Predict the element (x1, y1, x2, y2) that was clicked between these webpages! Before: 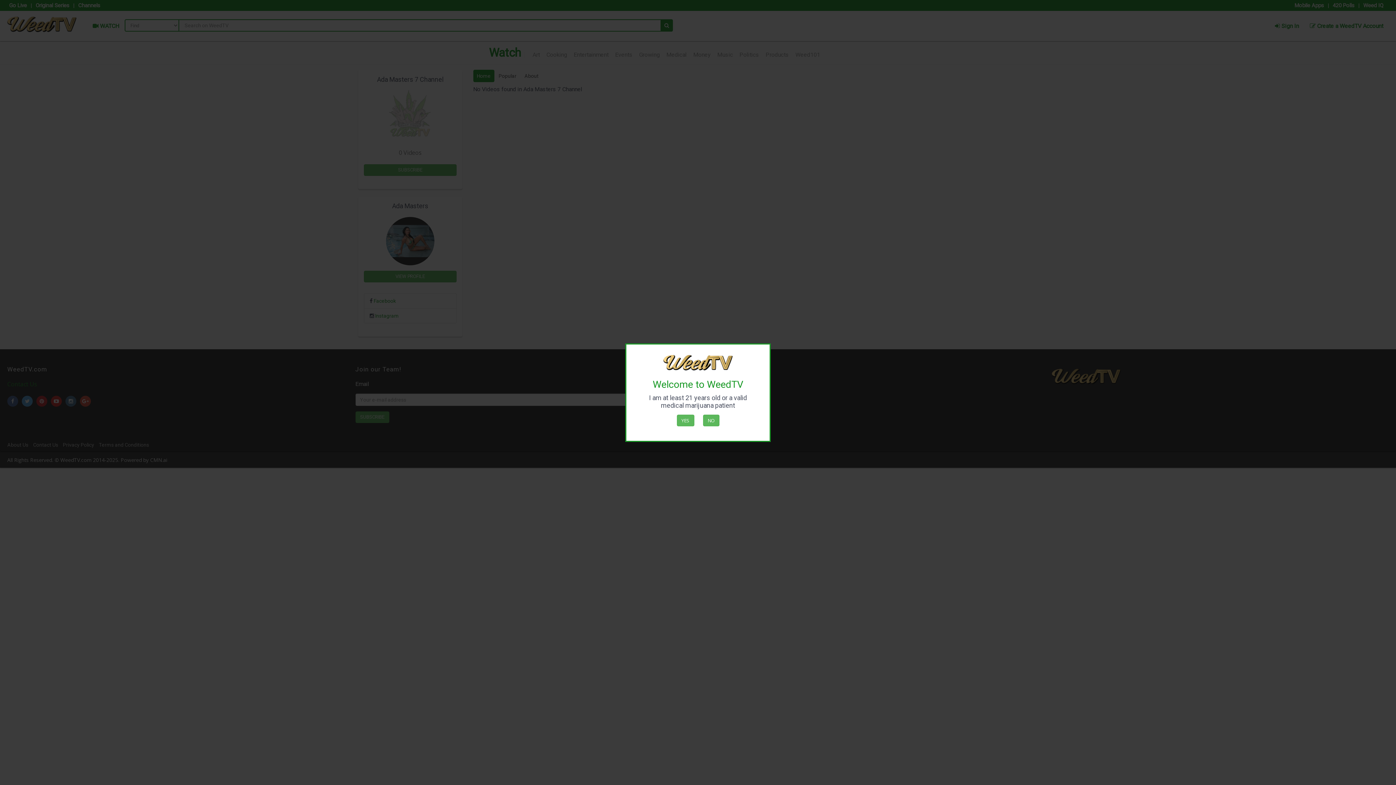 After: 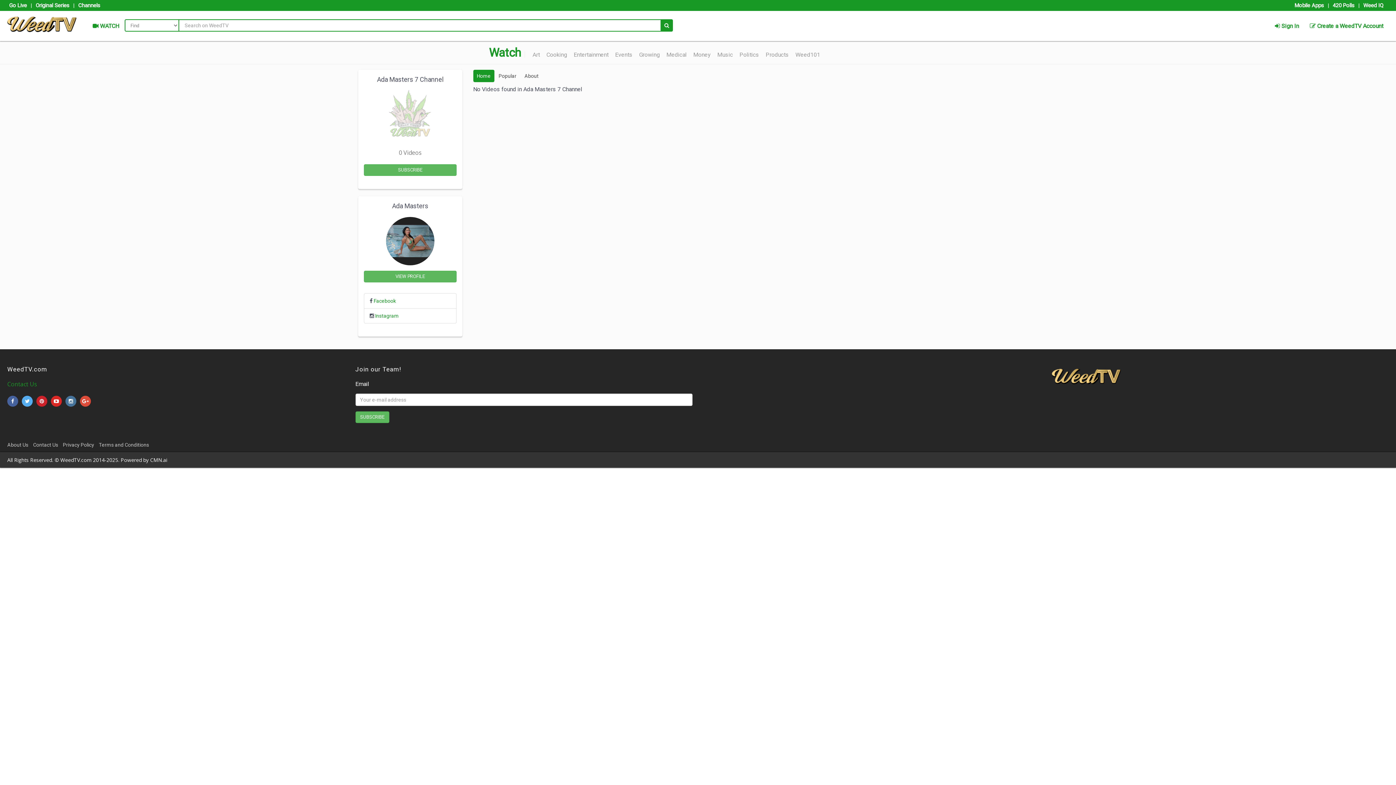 Action: bbox: (676, 414, 694, 426) label: YES